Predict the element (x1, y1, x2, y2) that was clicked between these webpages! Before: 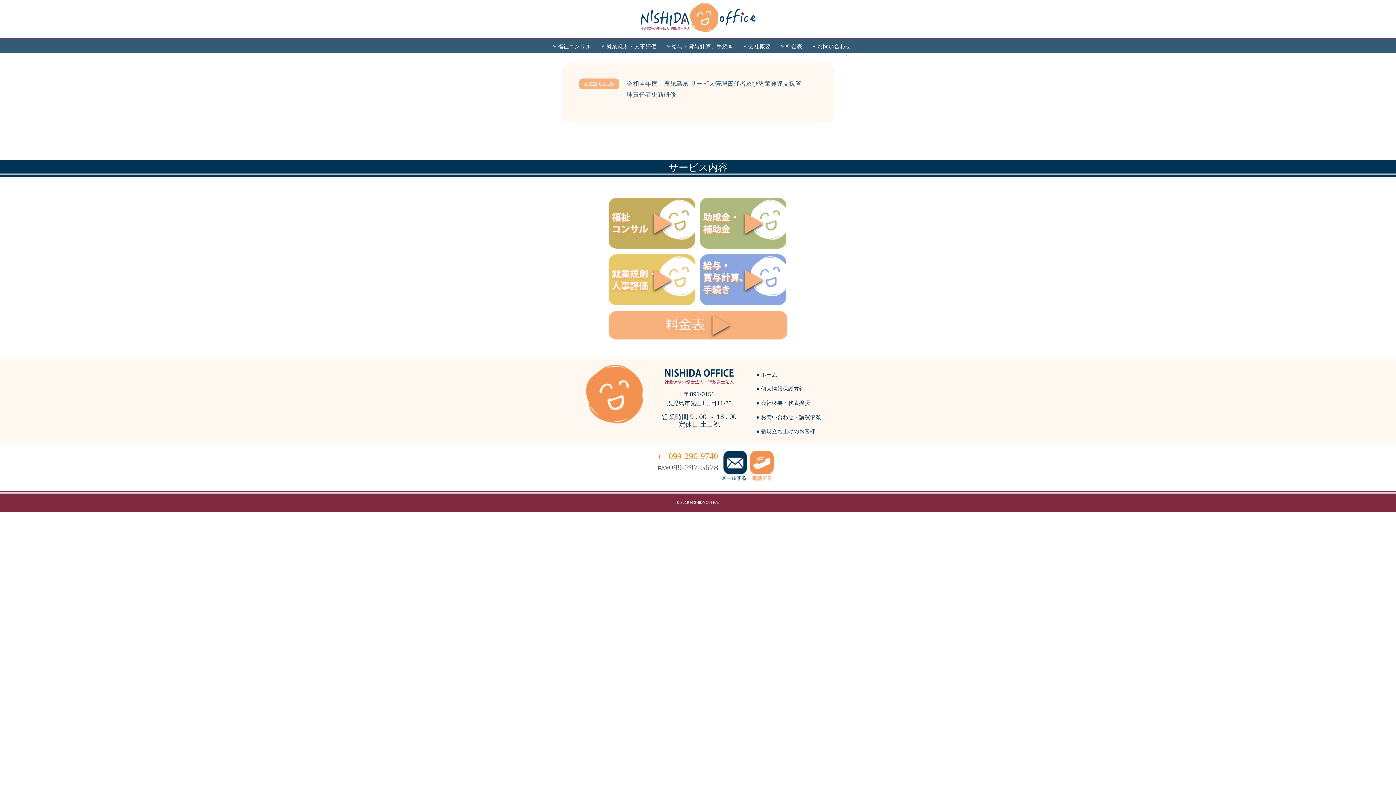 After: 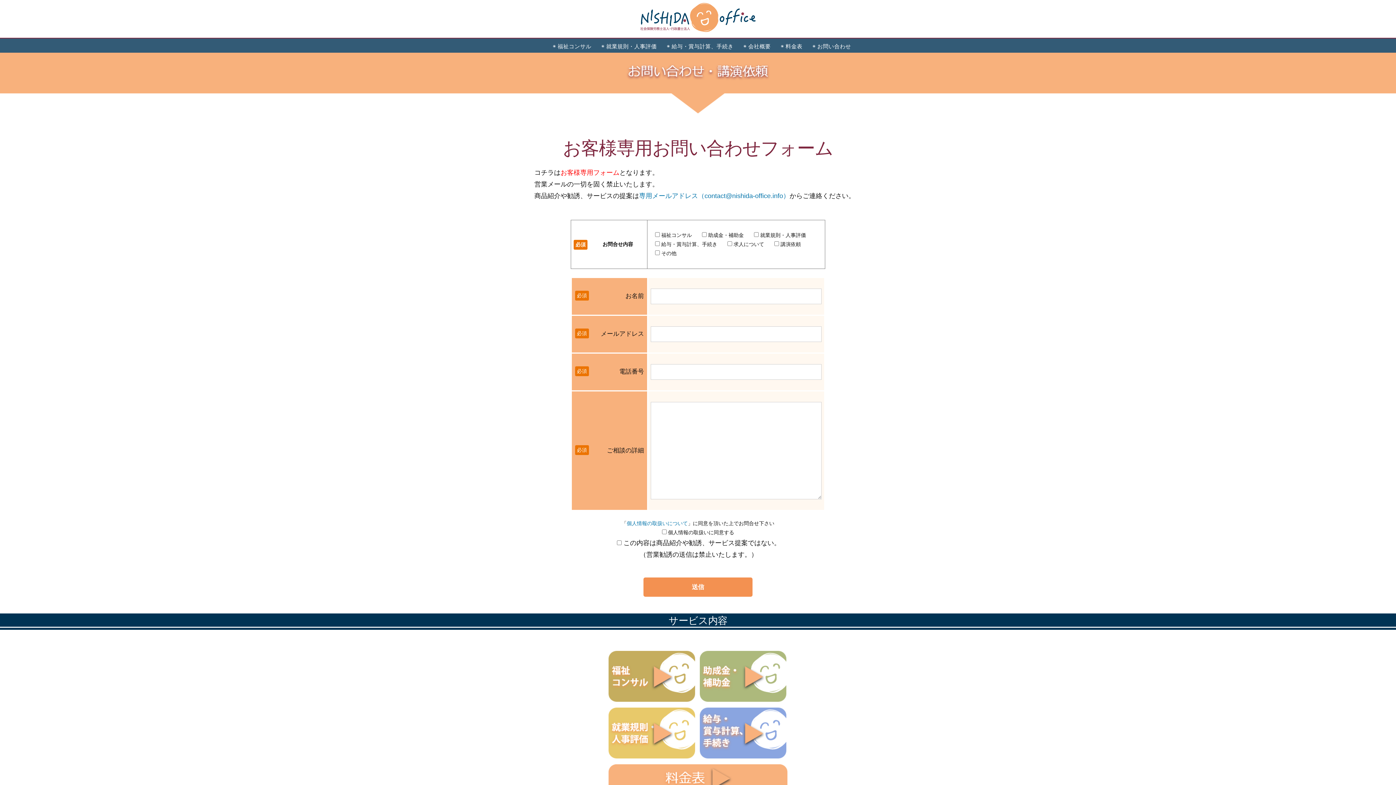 Action: label: ◉ お問い合わせ bbox: (812, 43, 851, 49)